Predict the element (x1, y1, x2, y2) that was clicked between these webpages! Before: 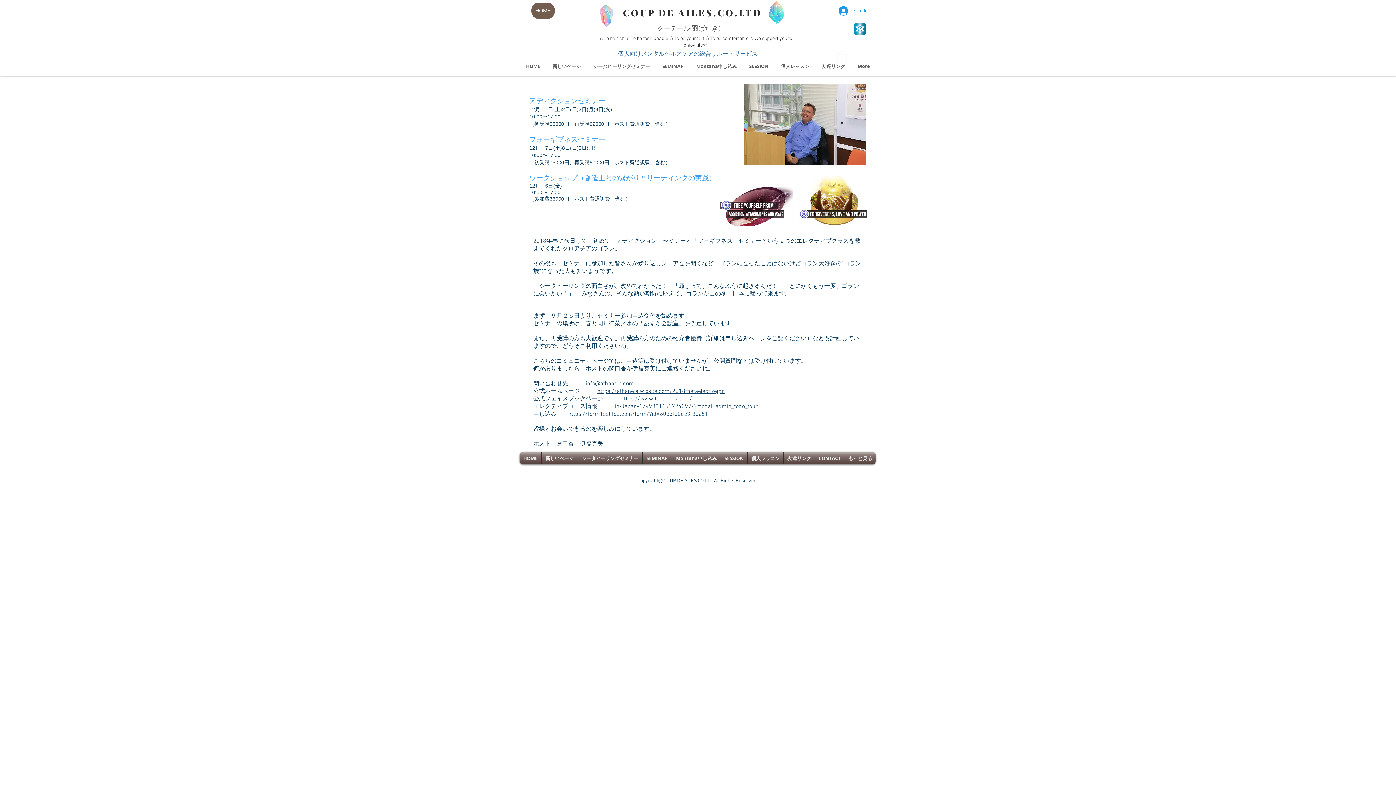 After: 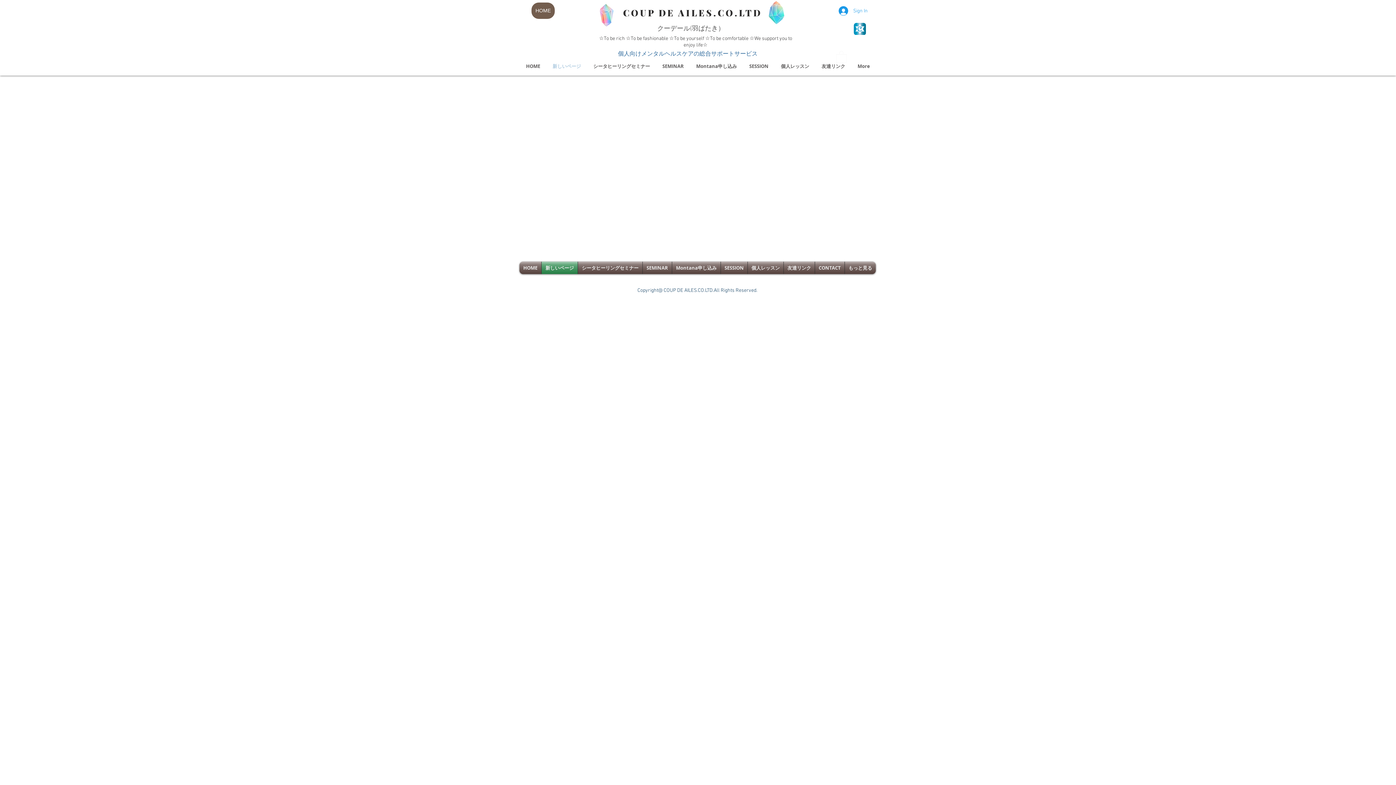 Action: label: 新しいページ bbox: (546, 60, 587, 71)